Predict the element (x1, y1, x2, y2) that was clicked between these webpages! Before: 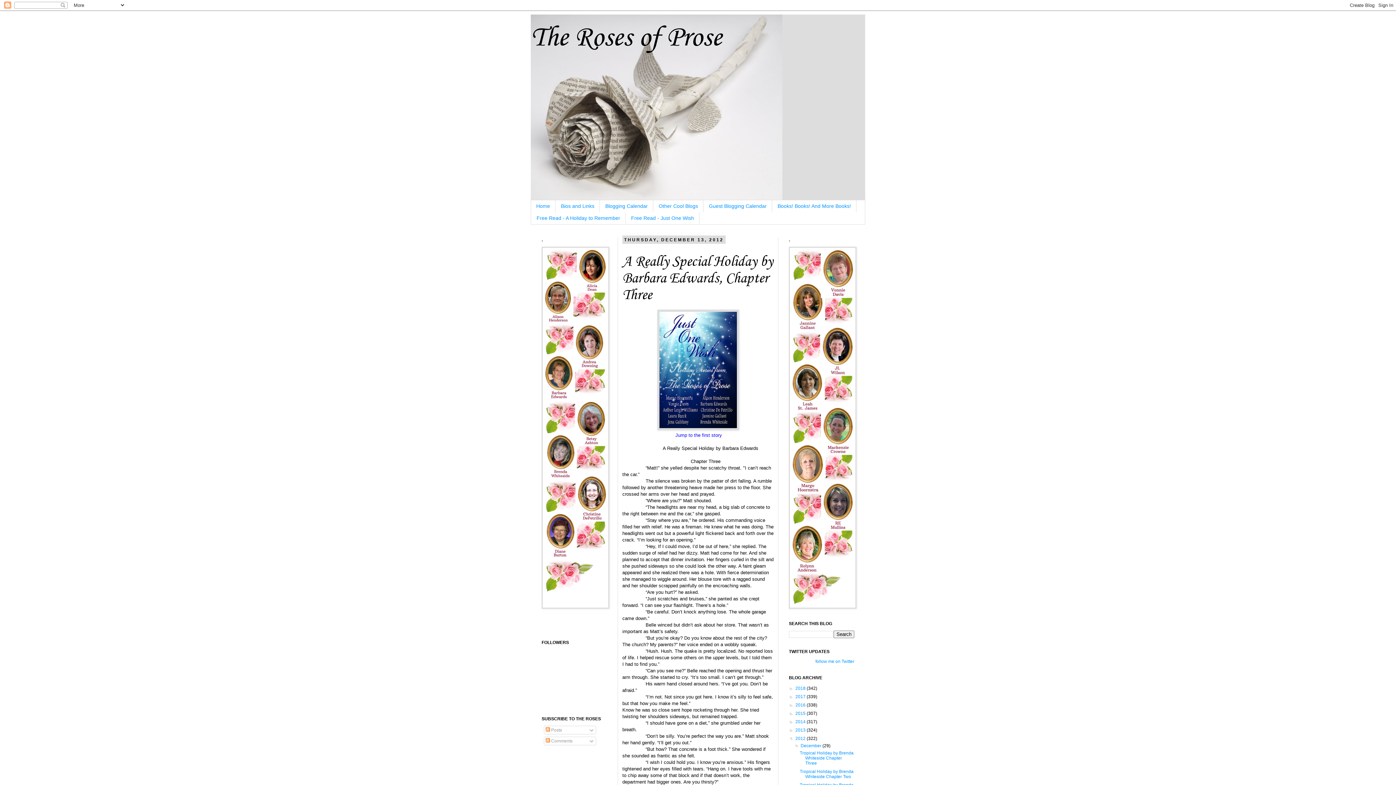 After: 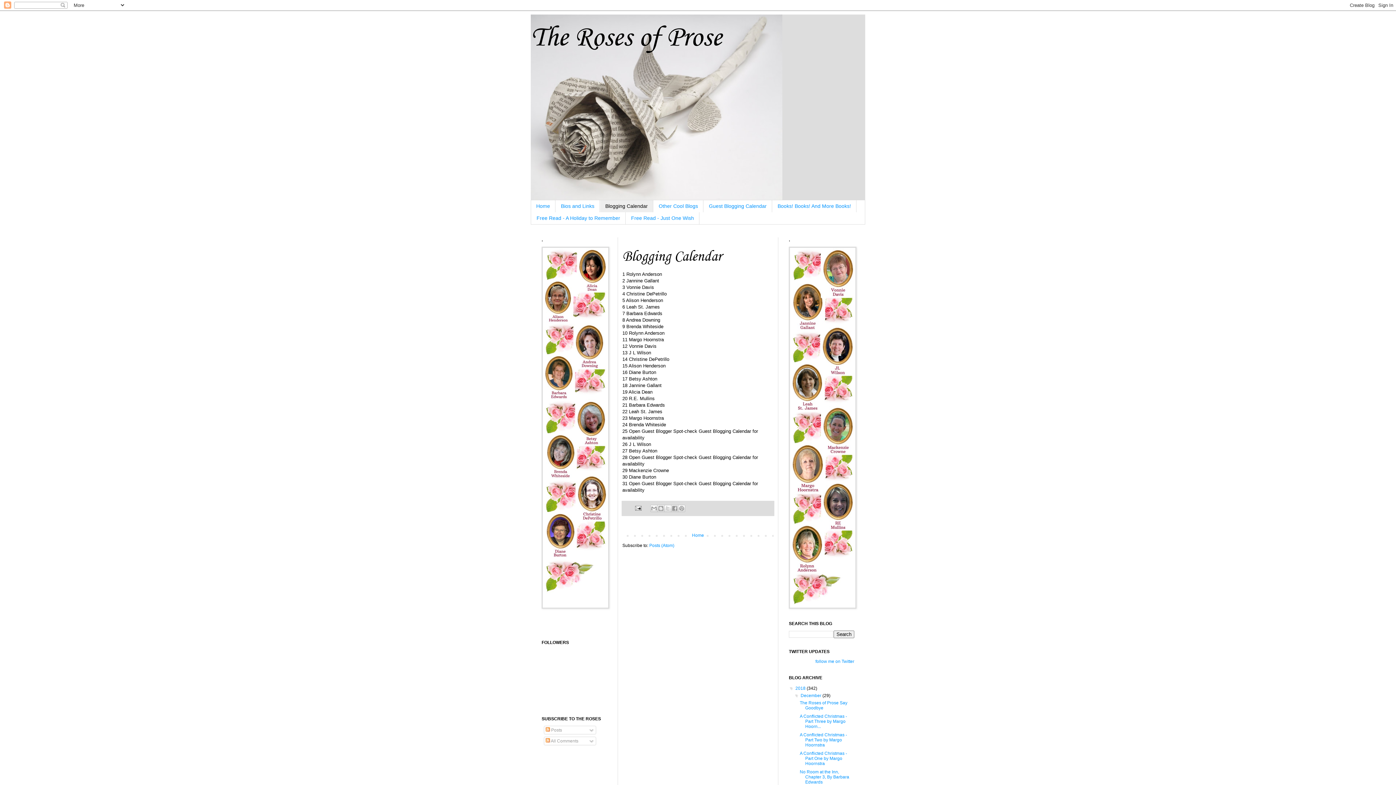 Action: bbox: (600, 200, 653, 212) label: Blogging Calendar